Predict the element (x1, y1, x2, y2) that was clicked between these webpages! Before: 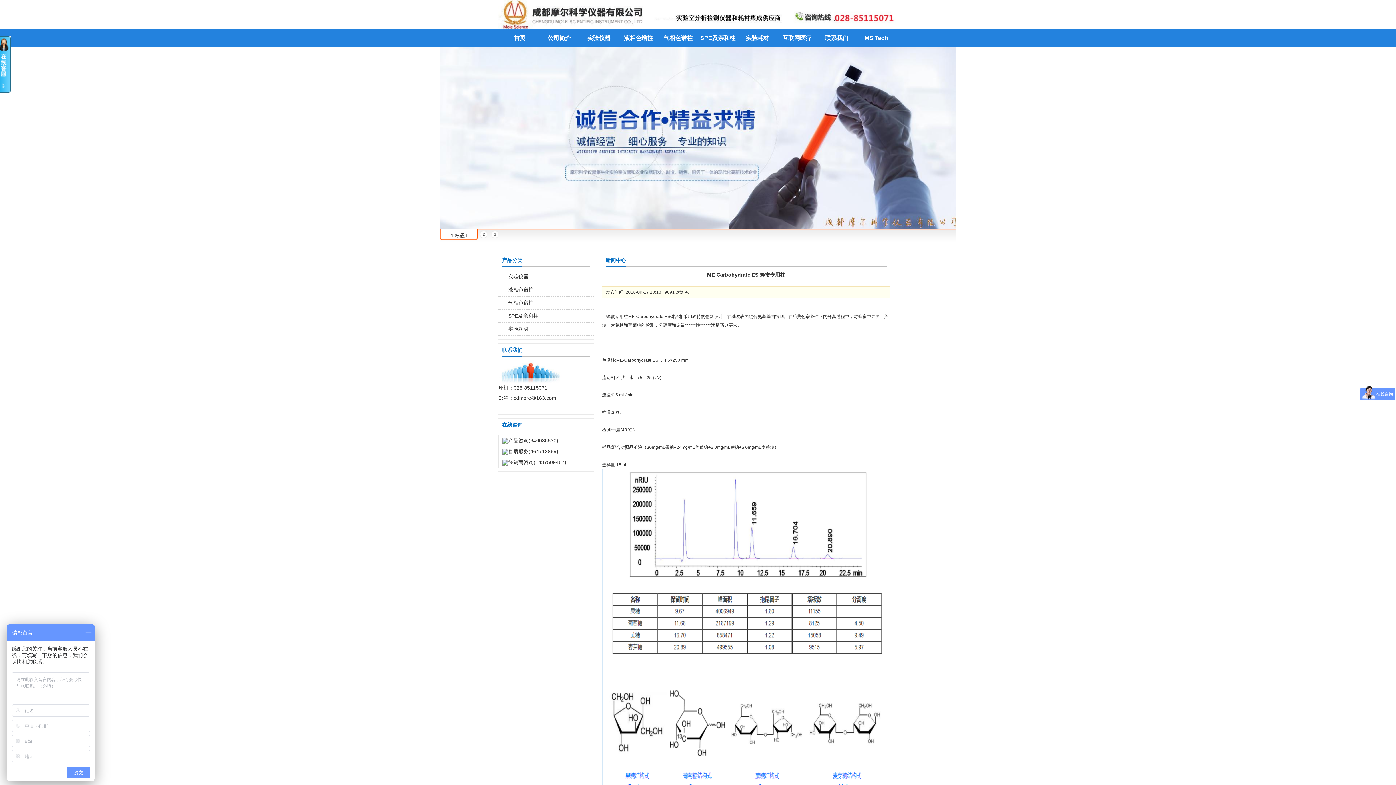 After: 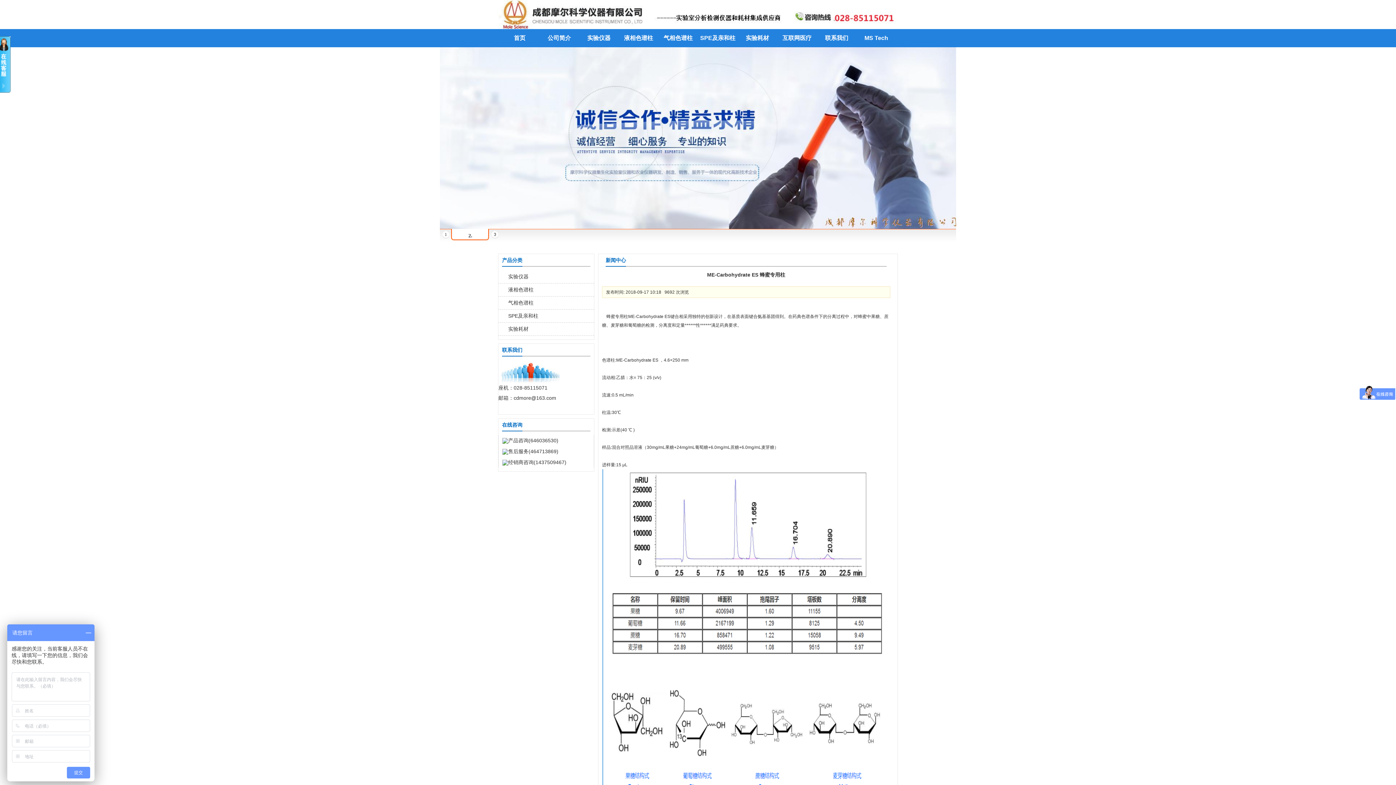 Action: bbox: (451, 229, 489, 242) label: 2.